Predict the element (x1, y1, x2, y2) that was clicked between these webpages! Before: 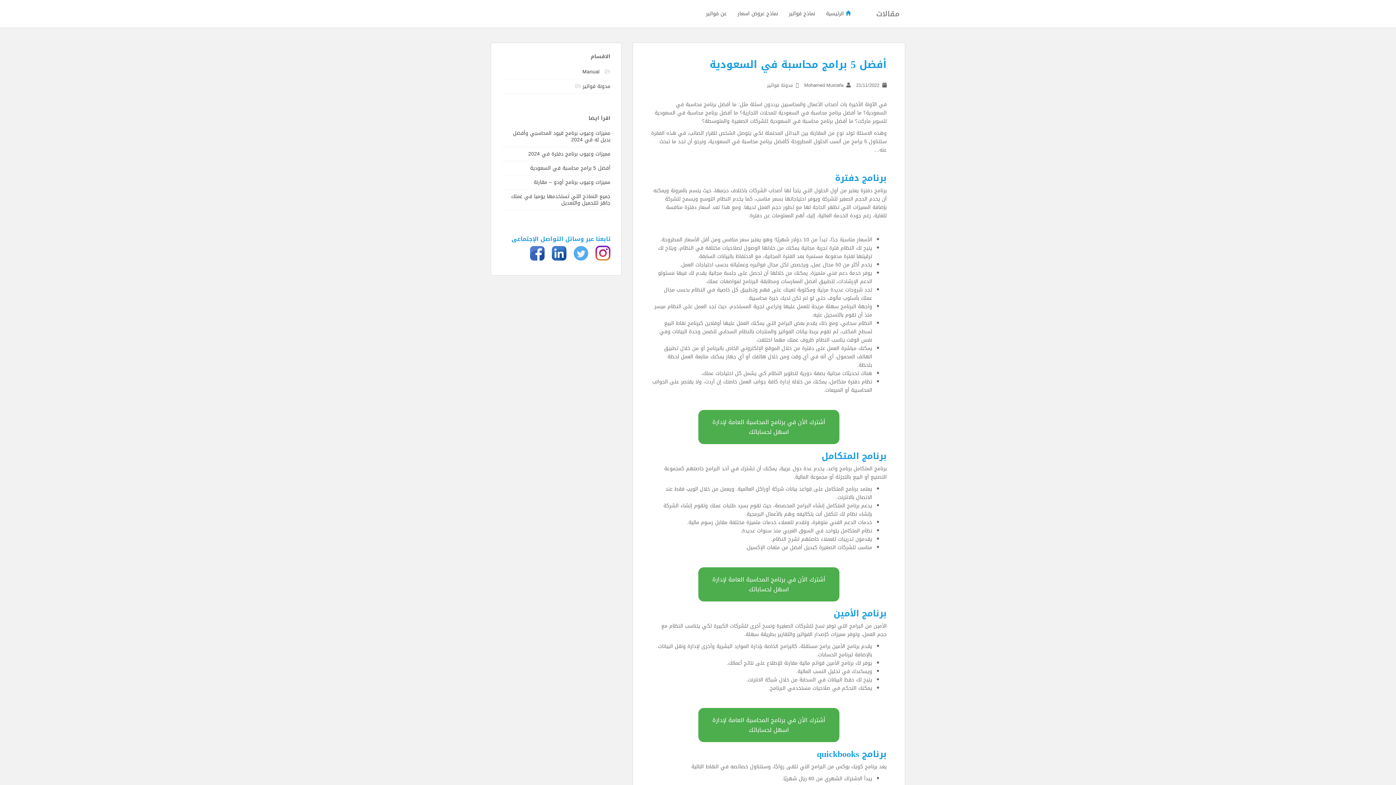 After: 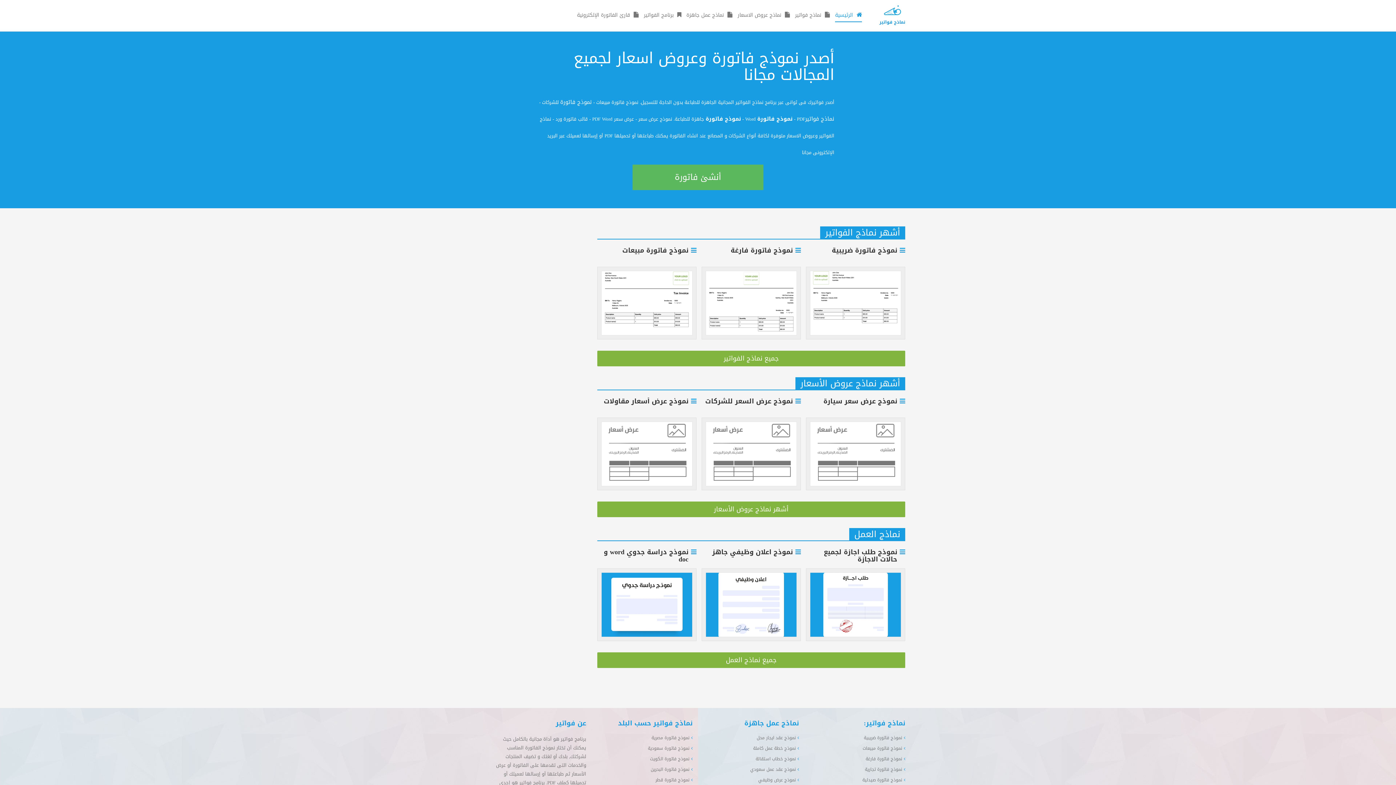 Action: label:  الرئيسية bbox: (820, 0, 856, 27)